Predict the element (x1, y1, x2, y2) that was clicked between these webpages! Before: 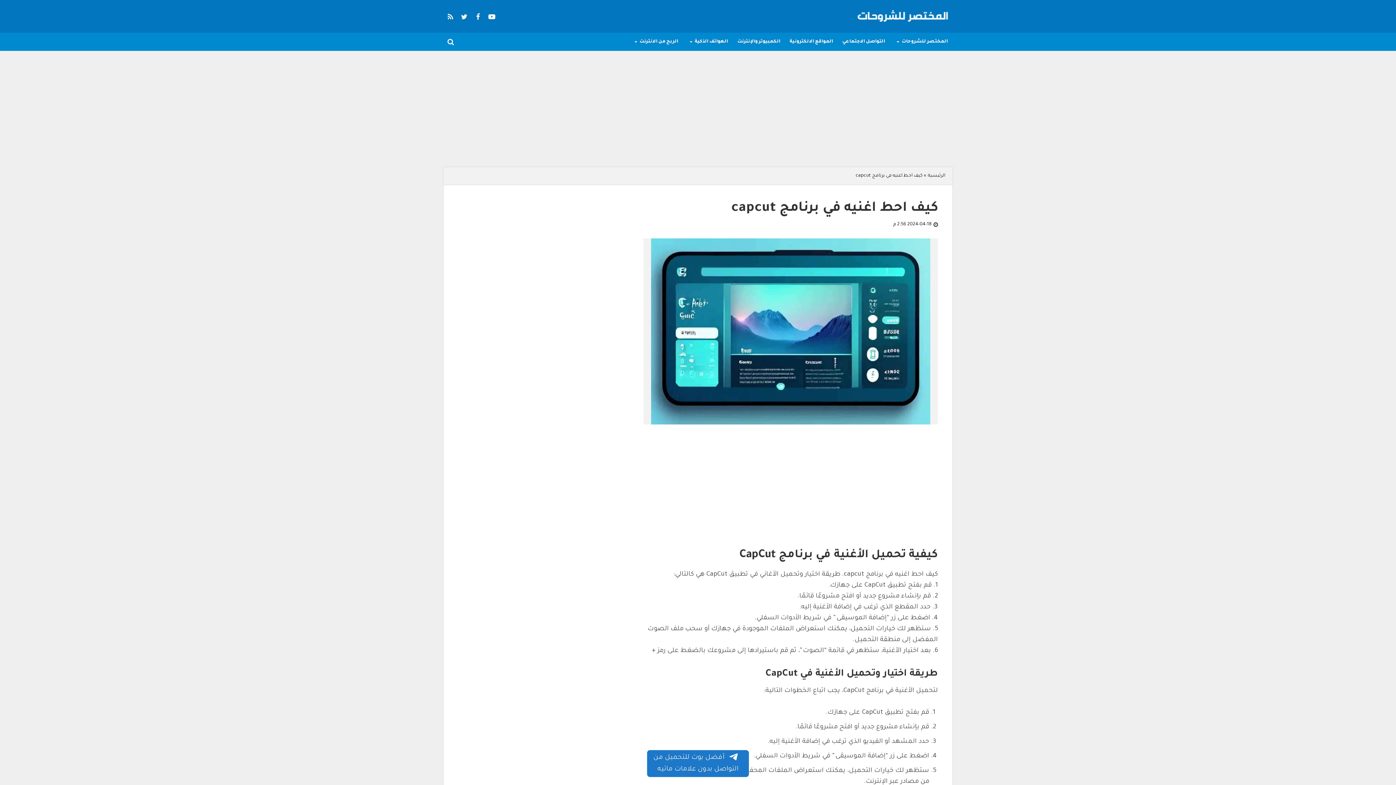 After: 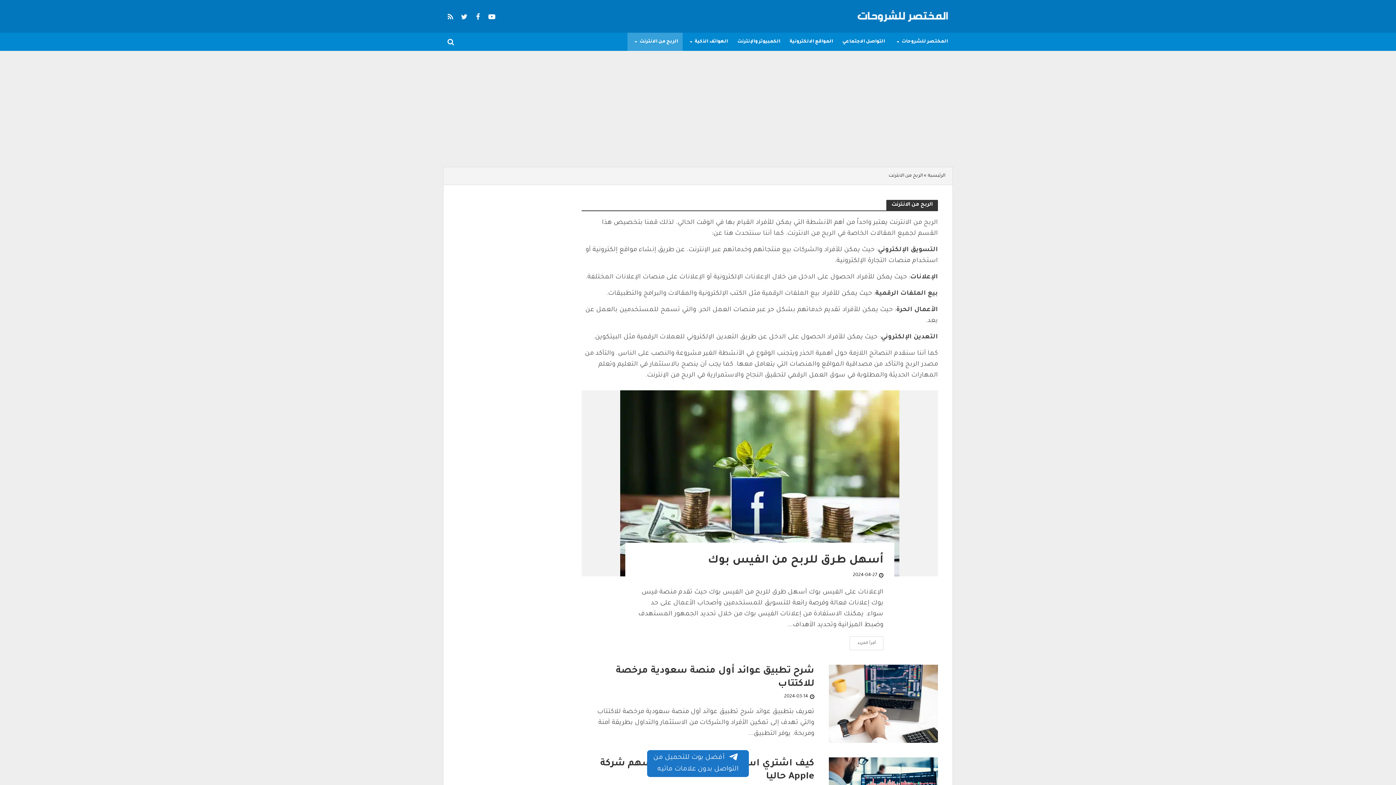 Action: label: الربح من الانترنت bbox: (627, 32, 682, 50)